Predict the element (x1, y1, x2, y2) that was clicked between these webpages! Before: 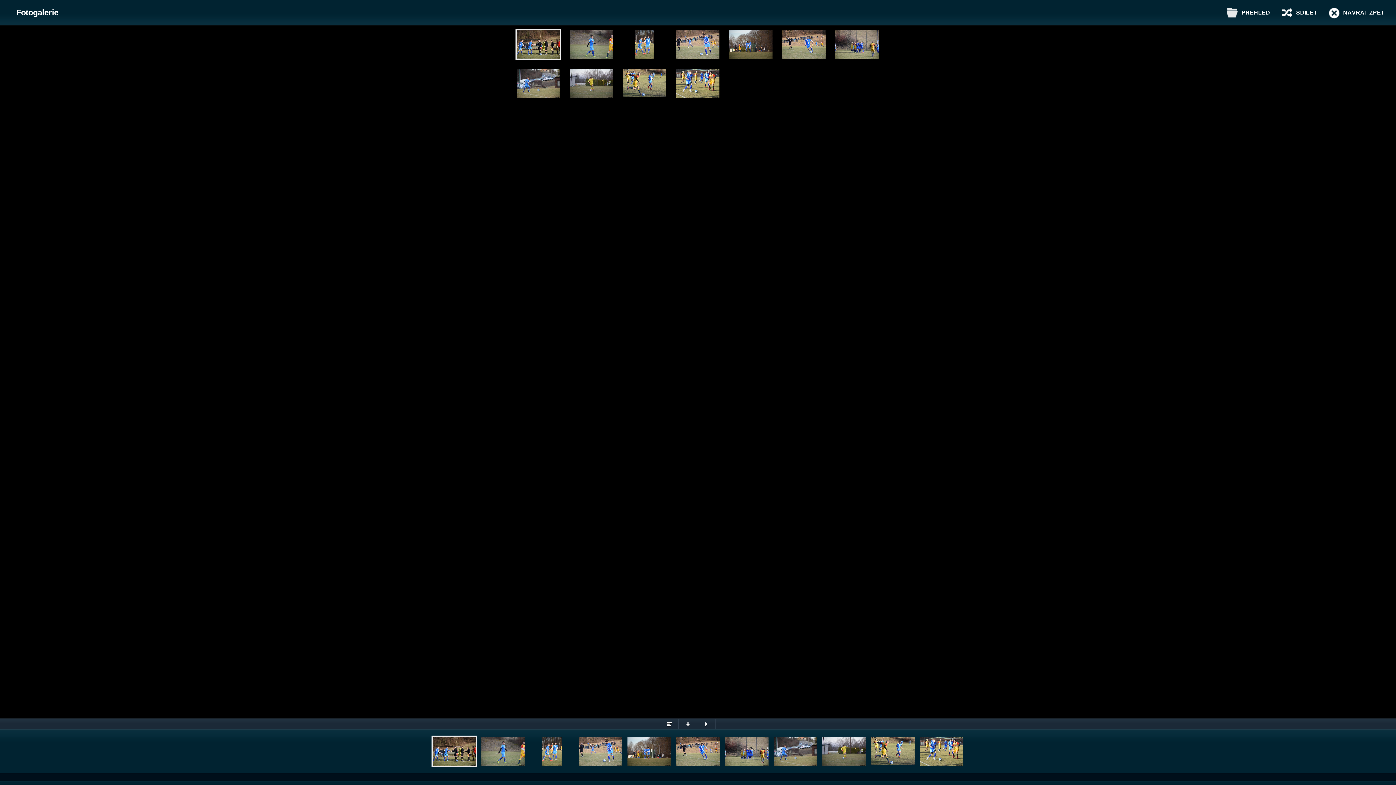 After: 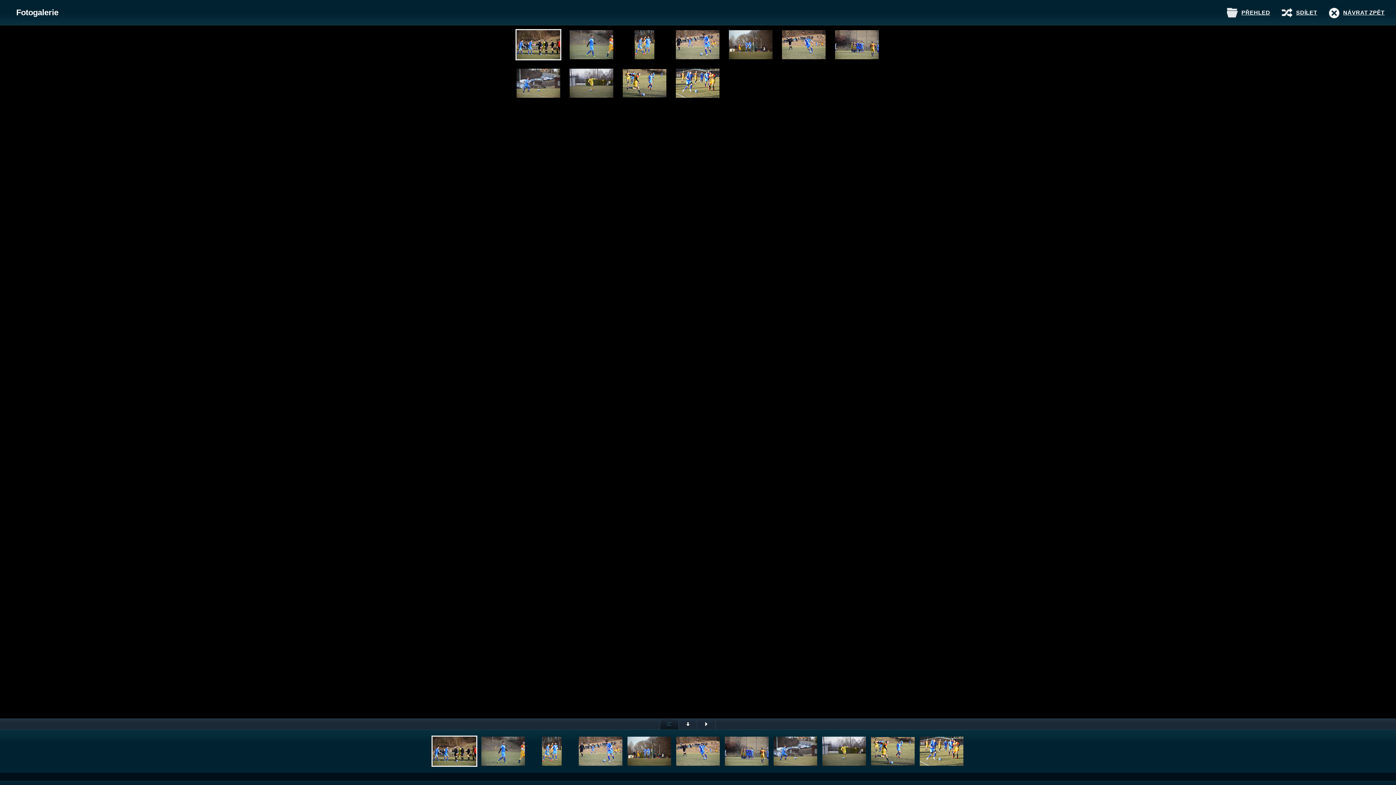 Action: bbox: (659, 718, 678, 730)